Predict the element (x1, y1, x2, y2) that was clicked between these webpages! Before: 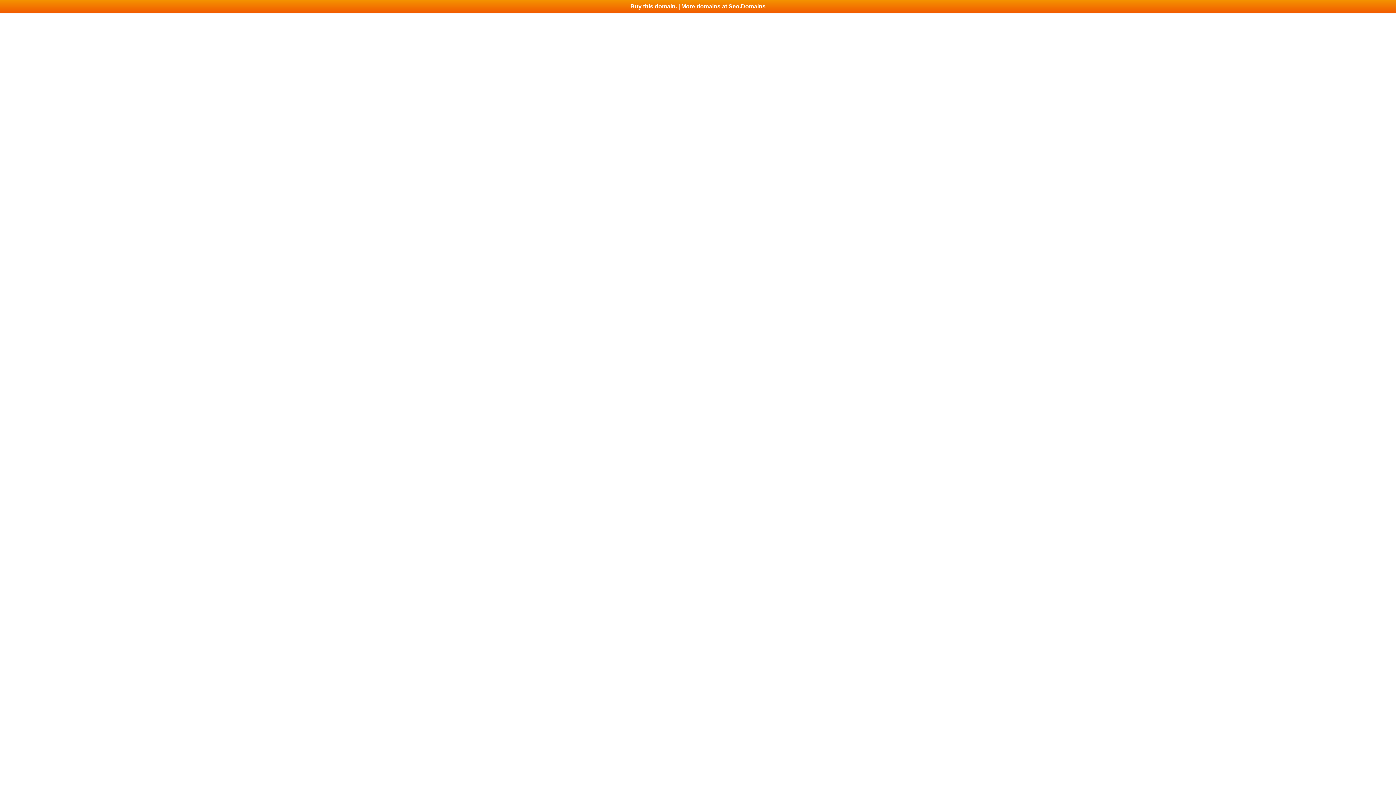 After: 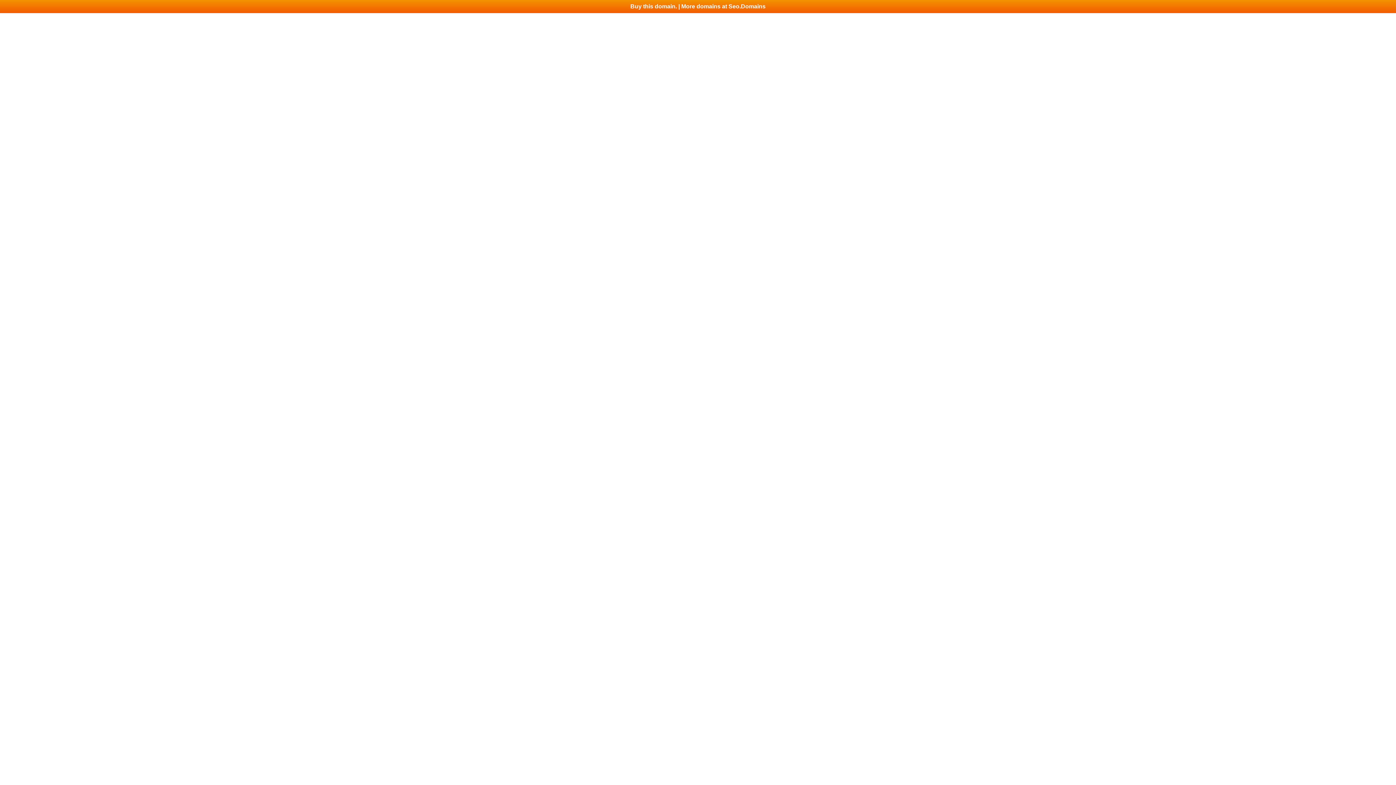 Action: label: Buy this domain. | More domains at Seo.Domains bbox: (0, 0, 1396, 13)